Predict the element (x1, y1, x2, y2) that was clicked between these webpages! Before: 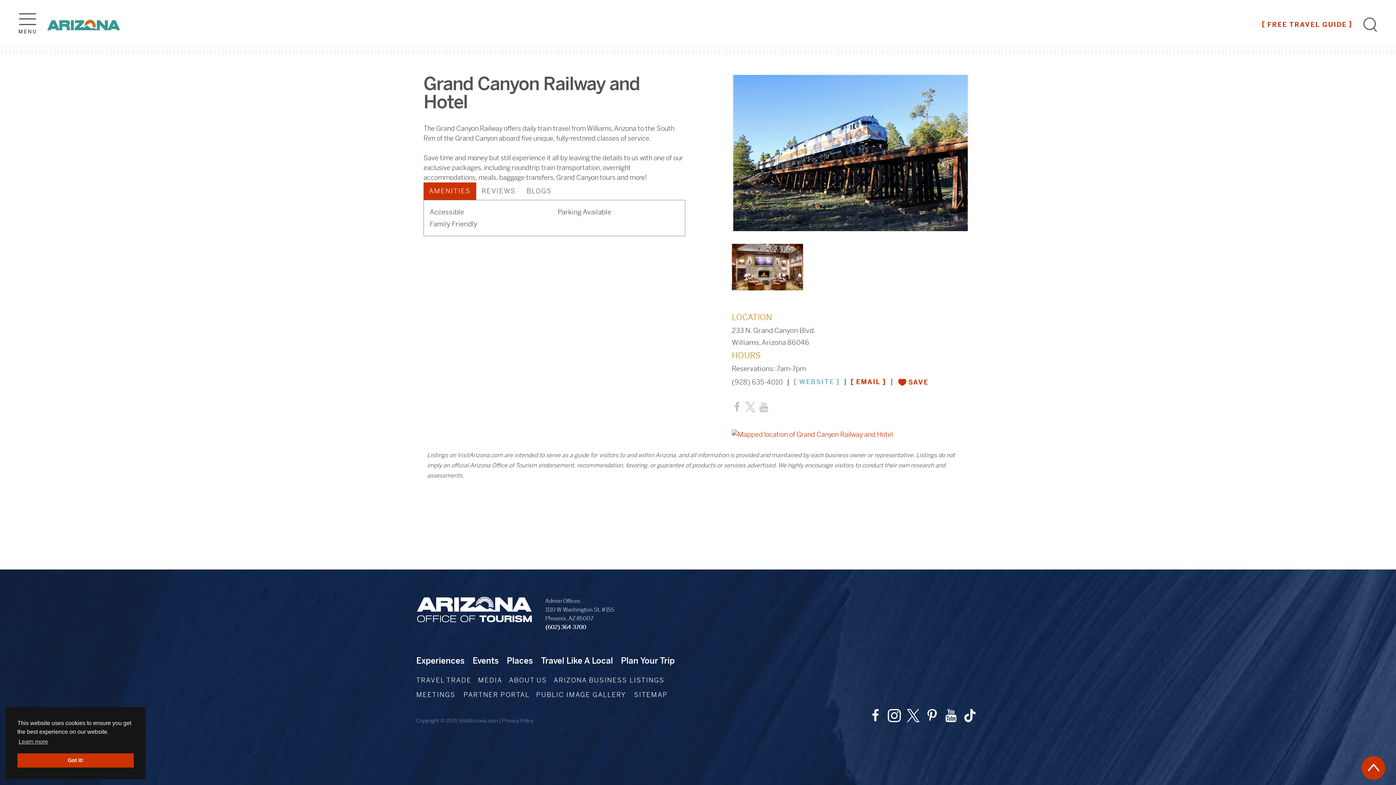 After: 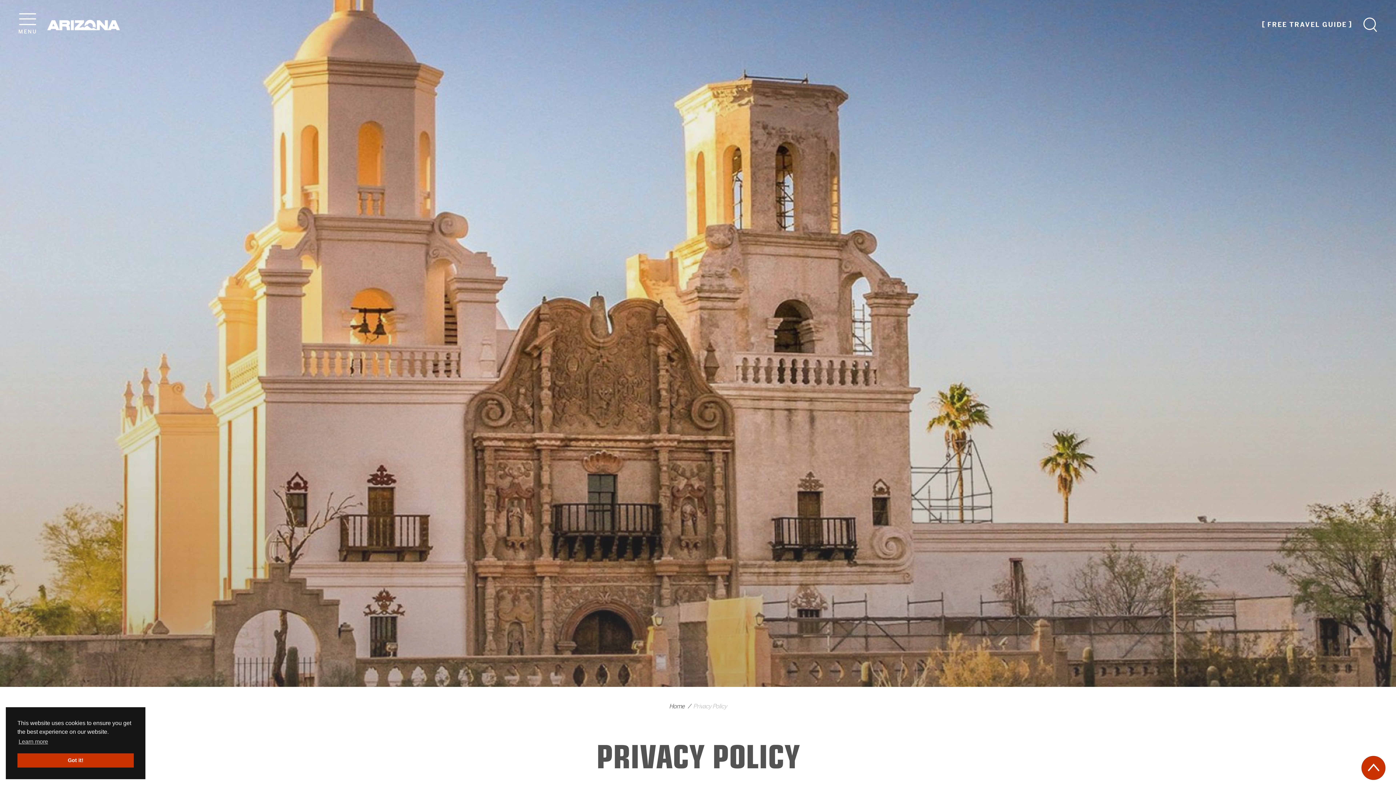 Action: label: Privacy Policy bbox: (502, 717, 533, 724)